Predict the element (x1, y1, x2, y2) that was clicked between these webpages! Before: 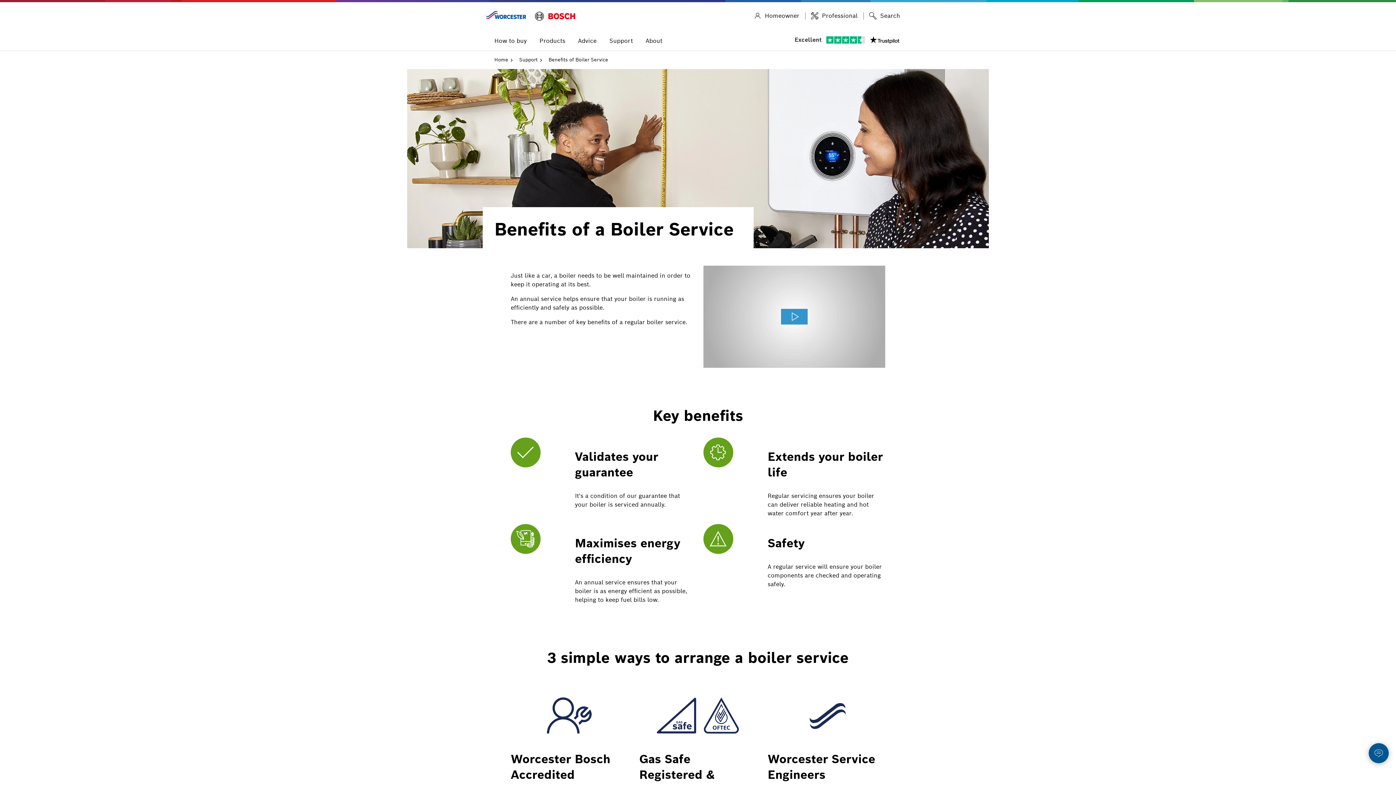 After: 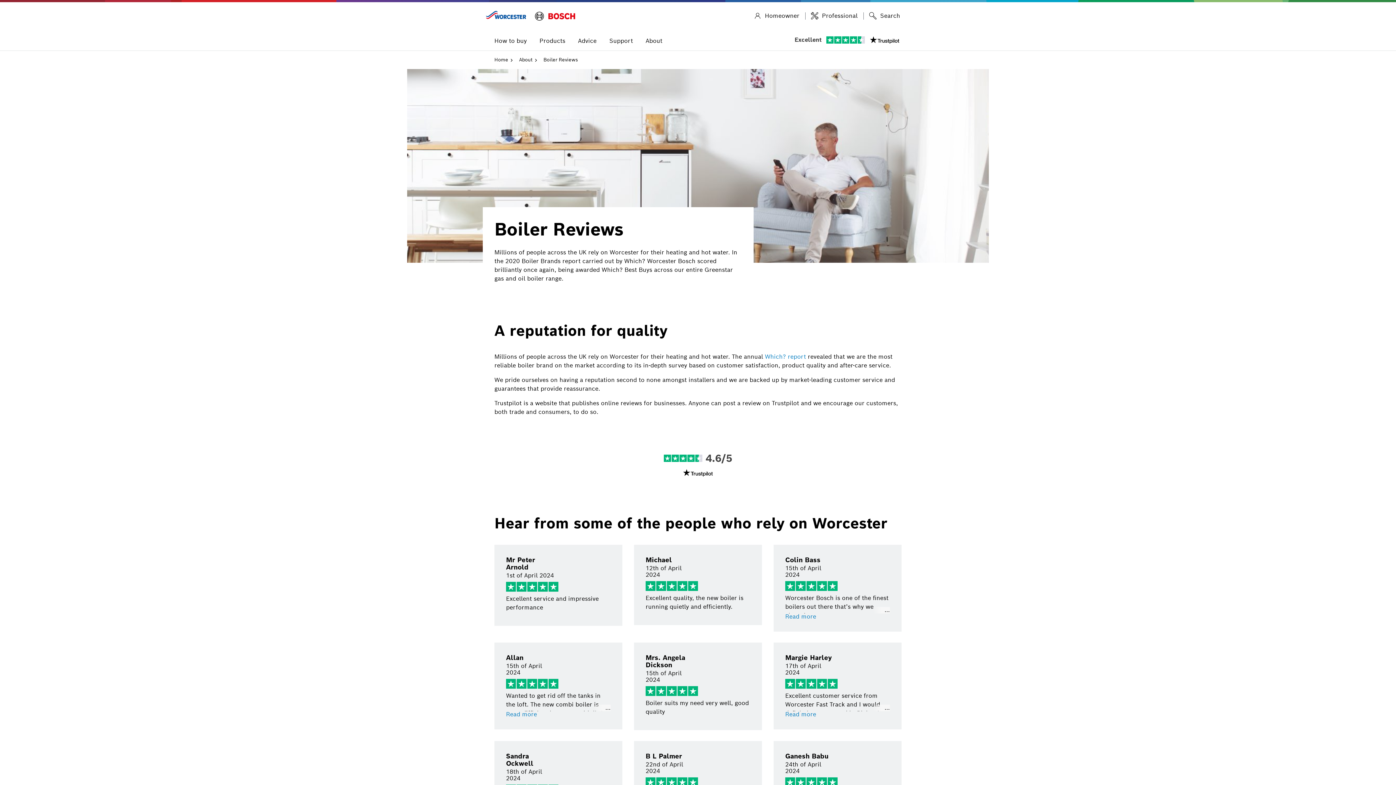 Action: label: Excellent bbox: (792, 32, 901, 48)